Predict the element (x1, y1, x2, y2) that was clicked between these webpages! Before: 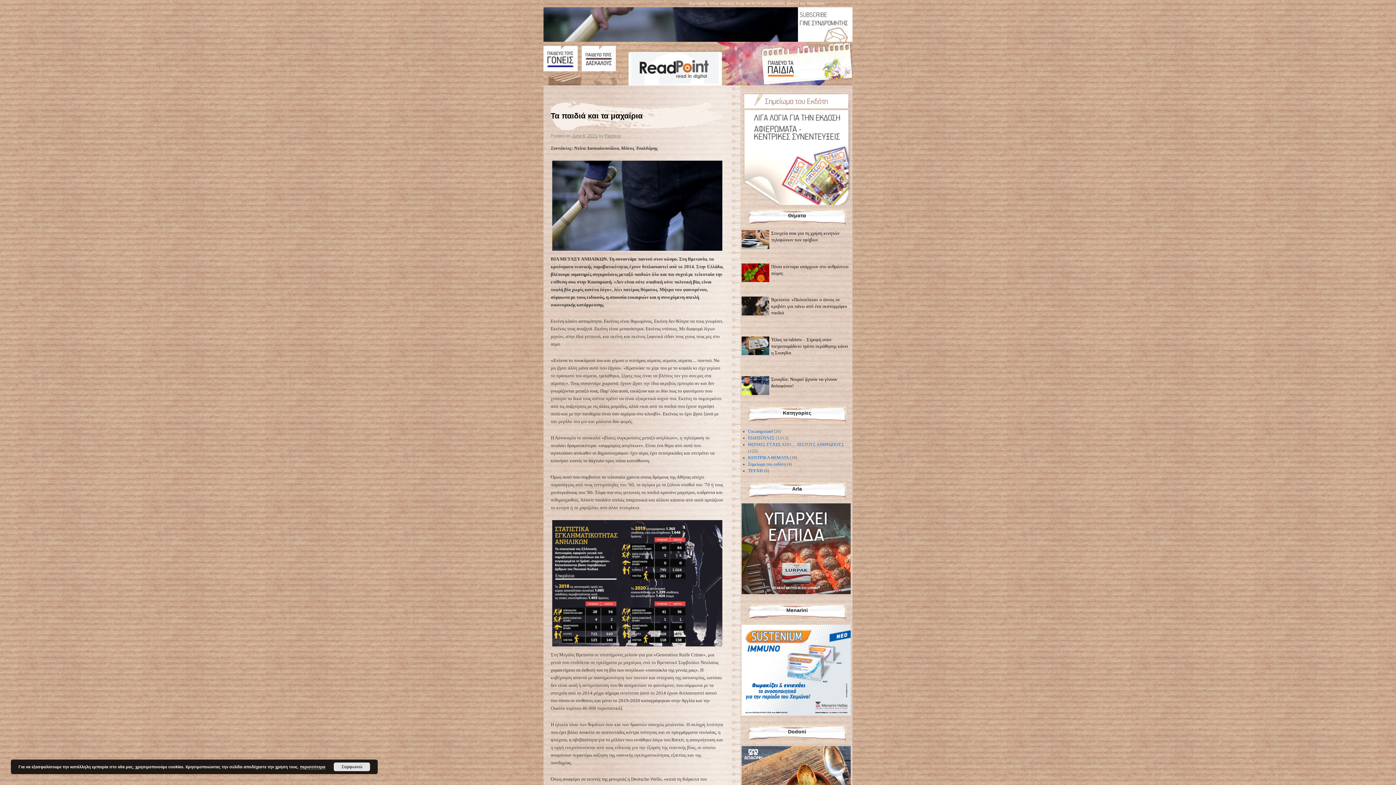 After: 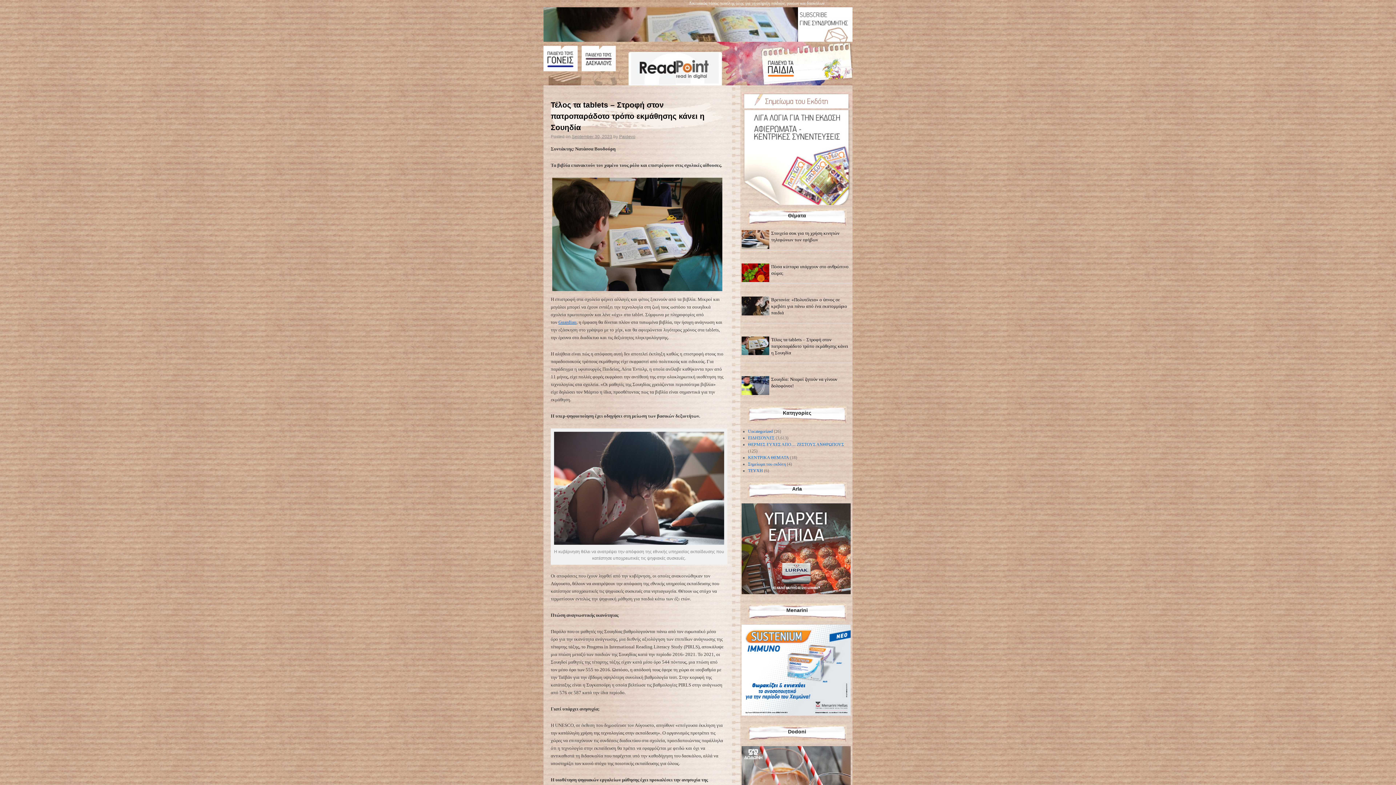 Action: bbox: (741, 351, 769, 356)